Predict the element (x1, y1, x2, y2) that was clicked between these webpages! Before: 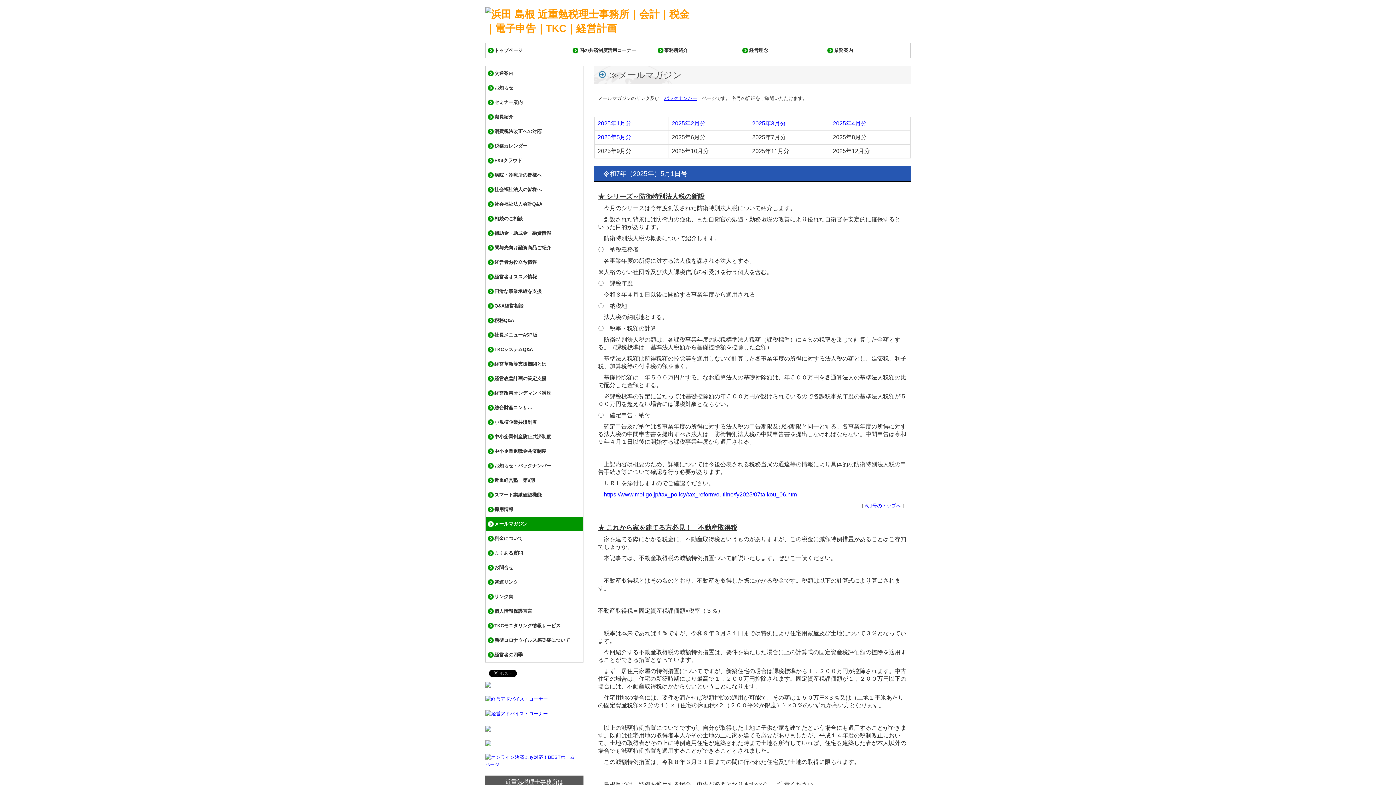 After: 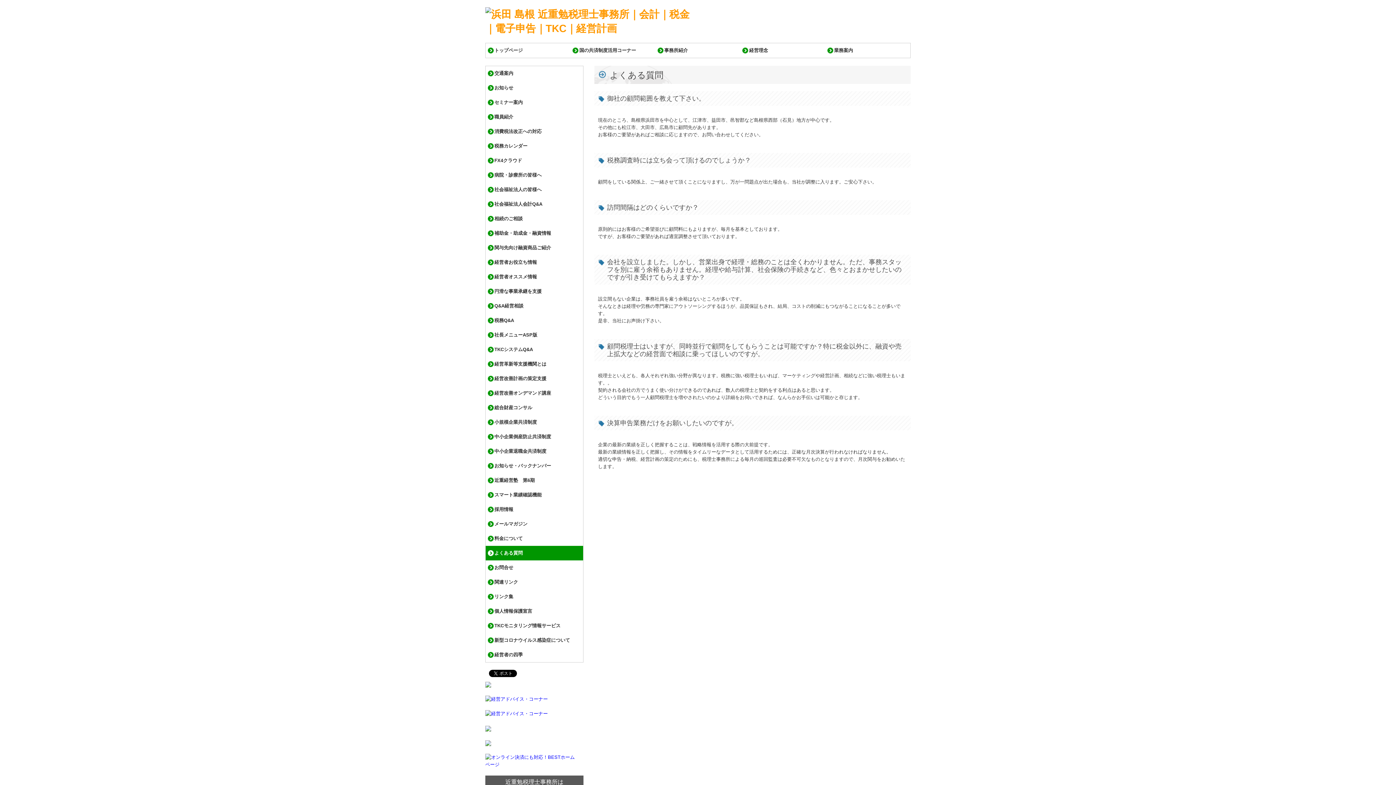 Action: bbox: (485, 546, 583, 560) label: よくある質問